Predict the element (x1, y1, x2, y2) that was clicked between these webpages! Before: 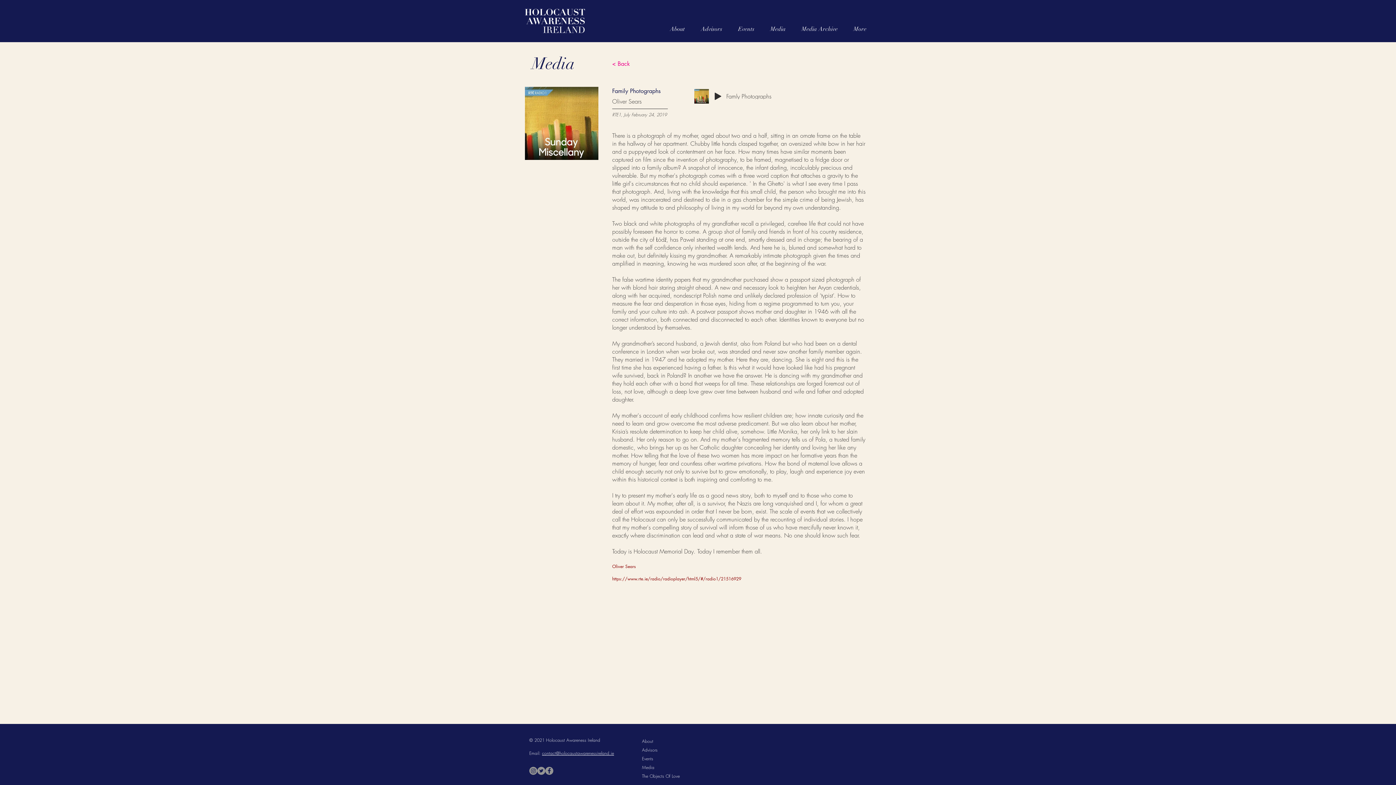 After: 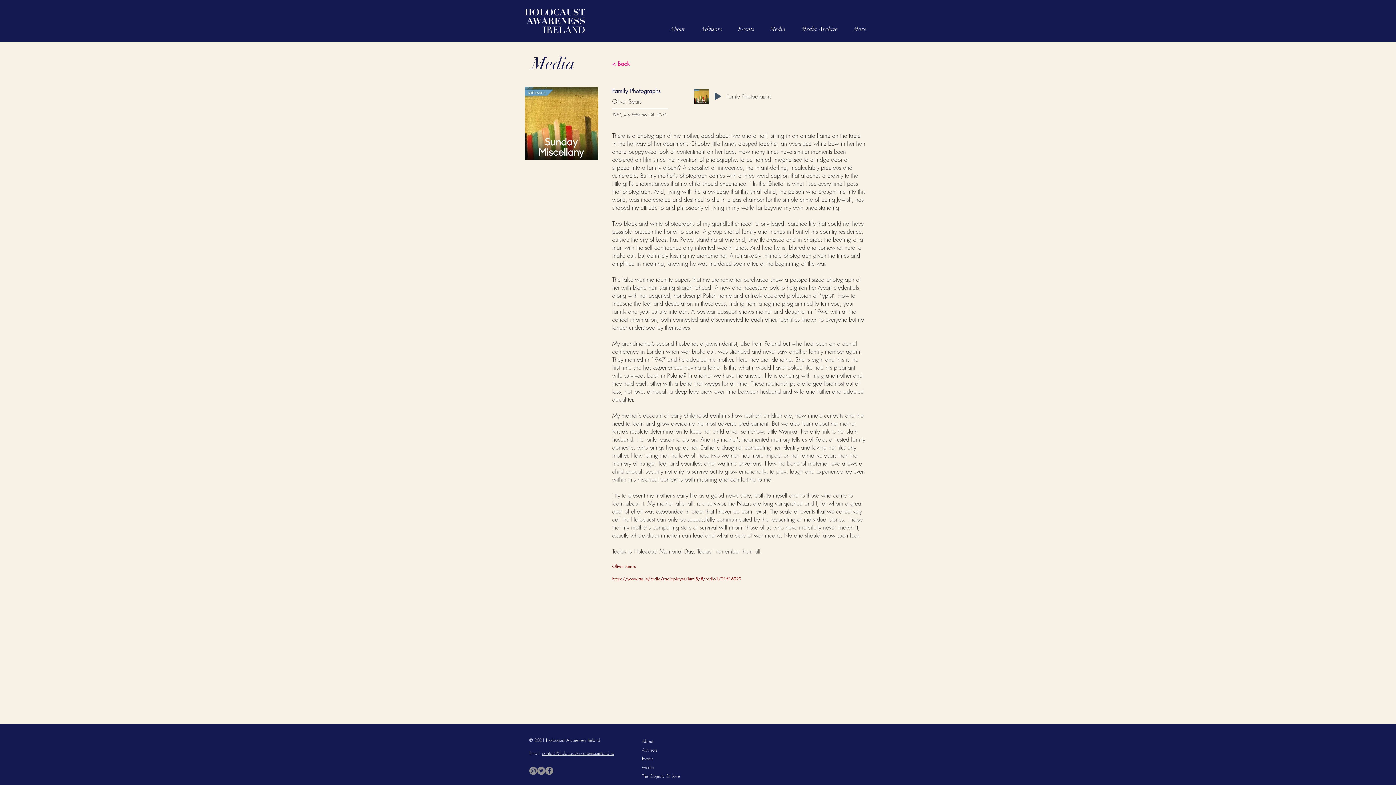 Action: label: Play bbox: (714, 92, 721, 100)